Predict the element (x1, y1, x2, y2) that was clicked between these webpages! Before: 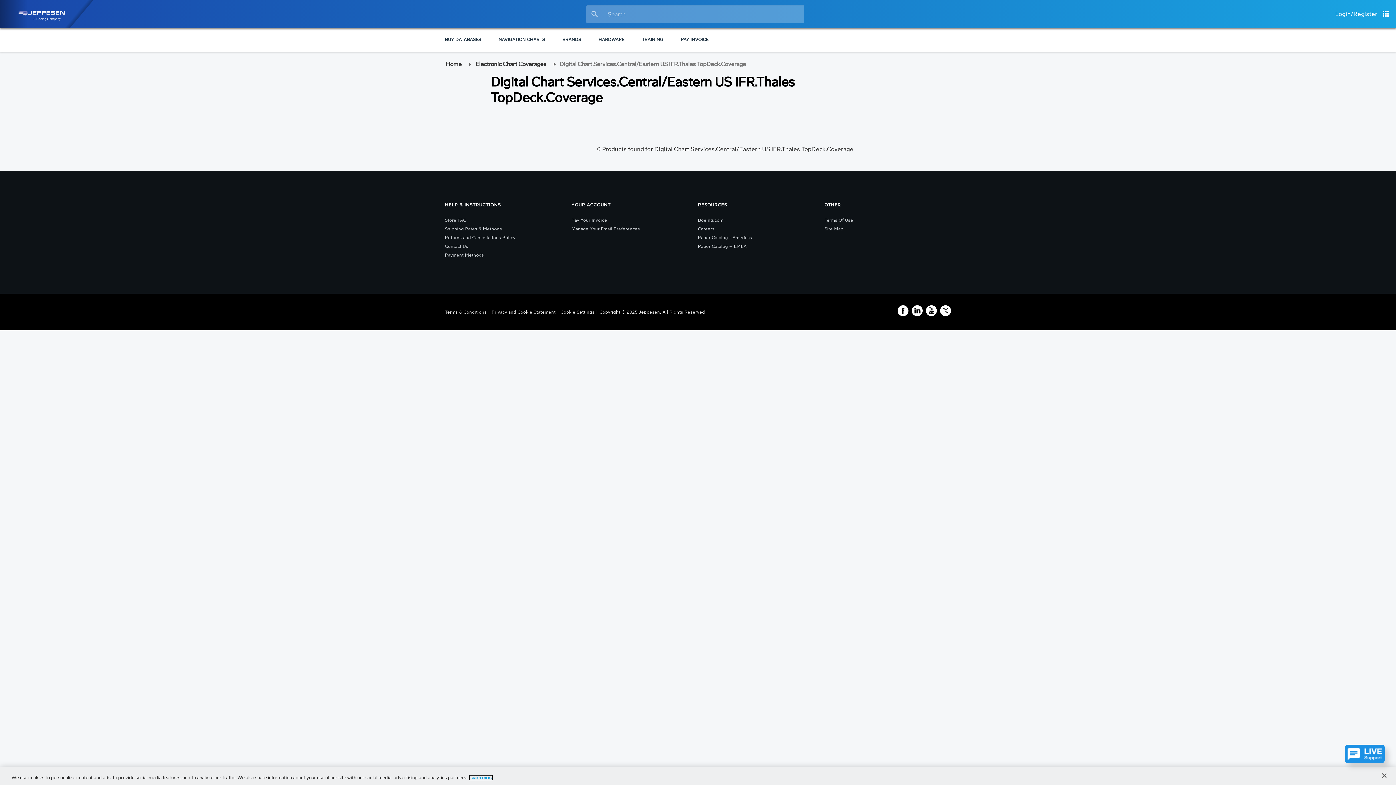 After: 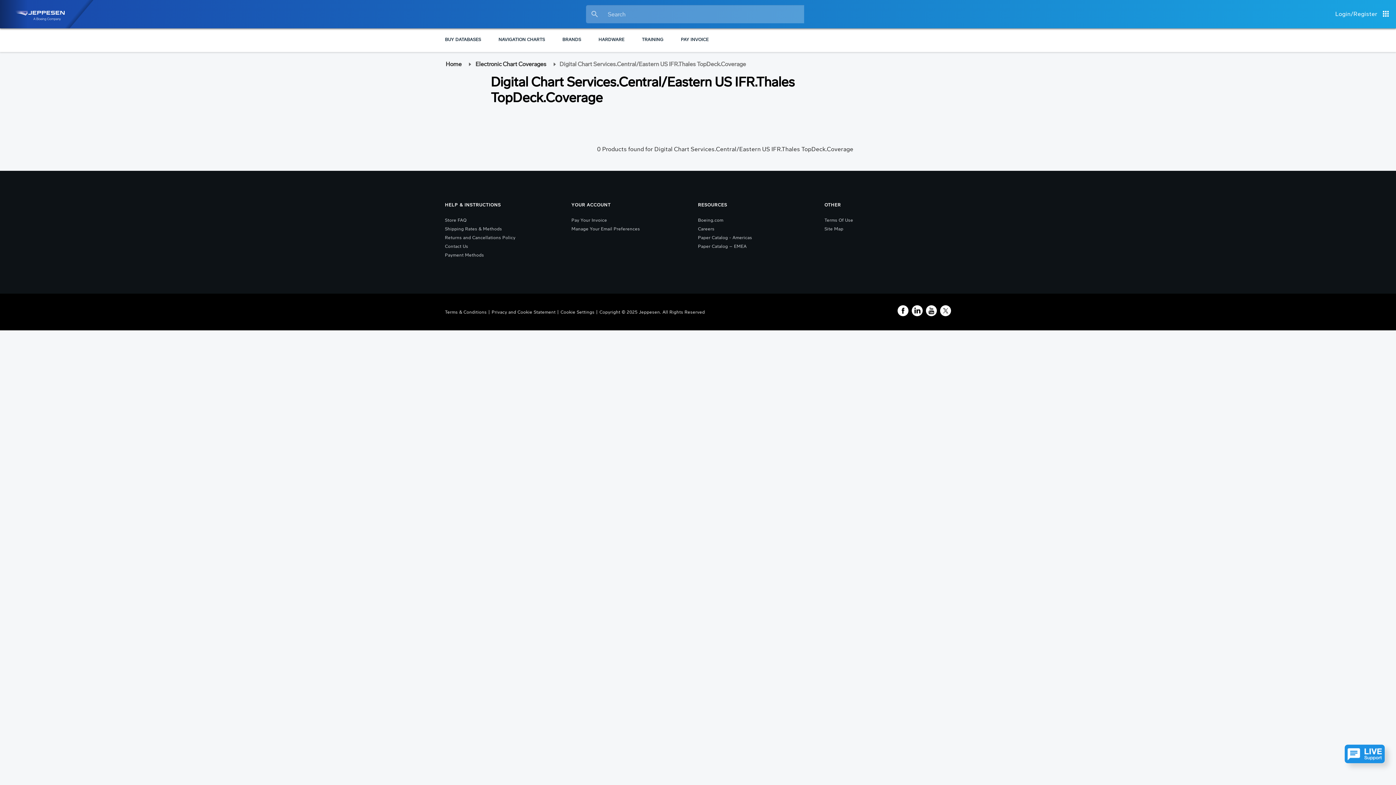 Action: label: Close bbox: (1376, 767, 1392, 783)